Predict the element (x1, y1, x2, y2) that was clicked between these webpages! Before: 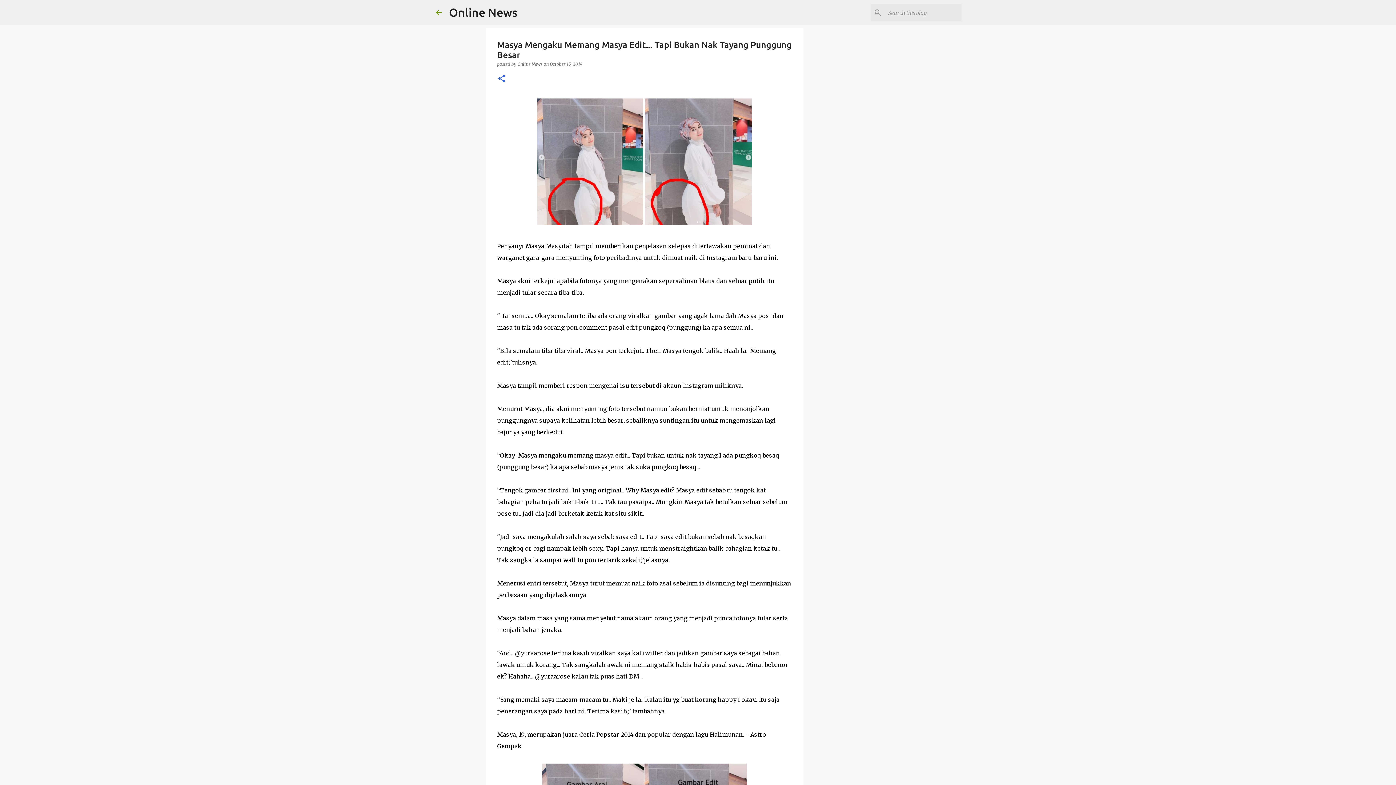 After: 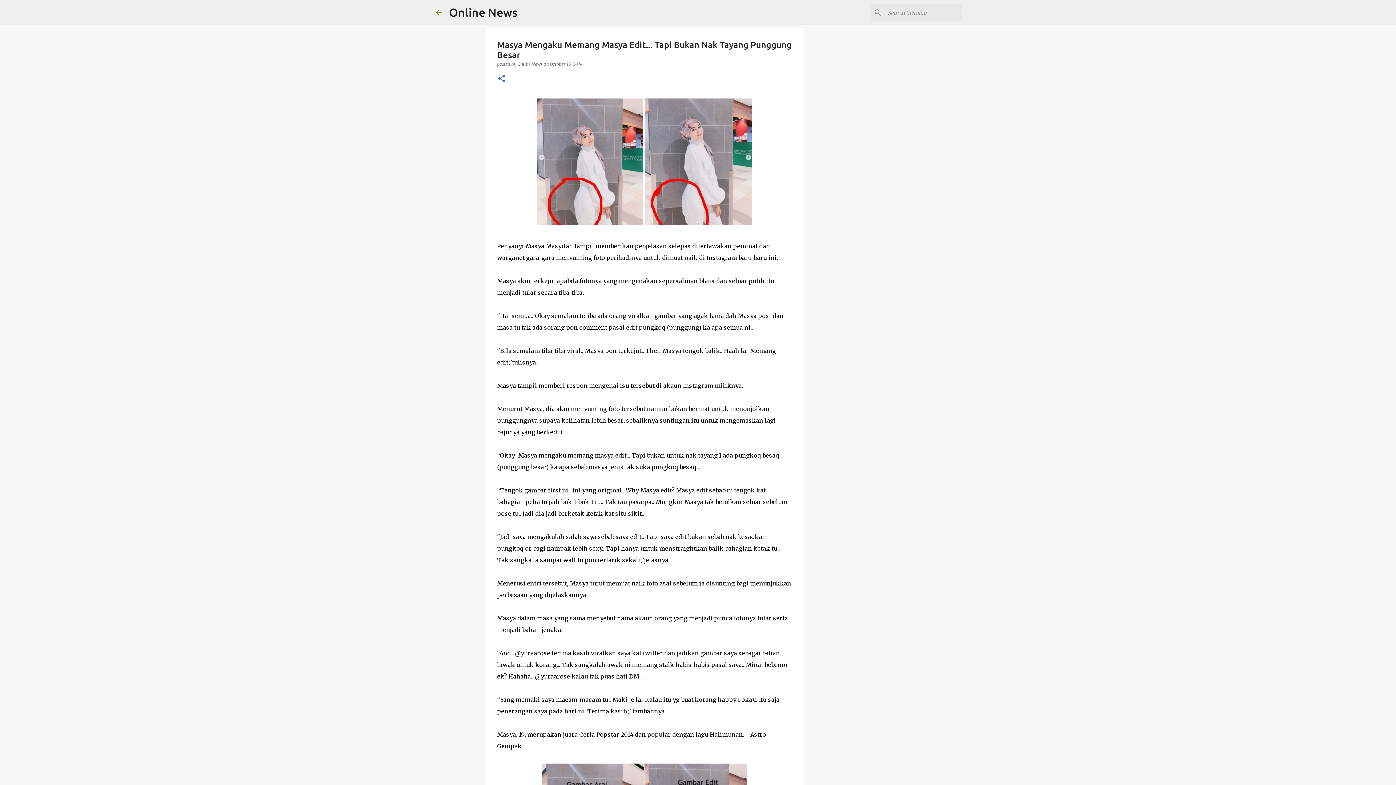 Action: bbox: (550, 61, 582, 66) label: October 15, 2019